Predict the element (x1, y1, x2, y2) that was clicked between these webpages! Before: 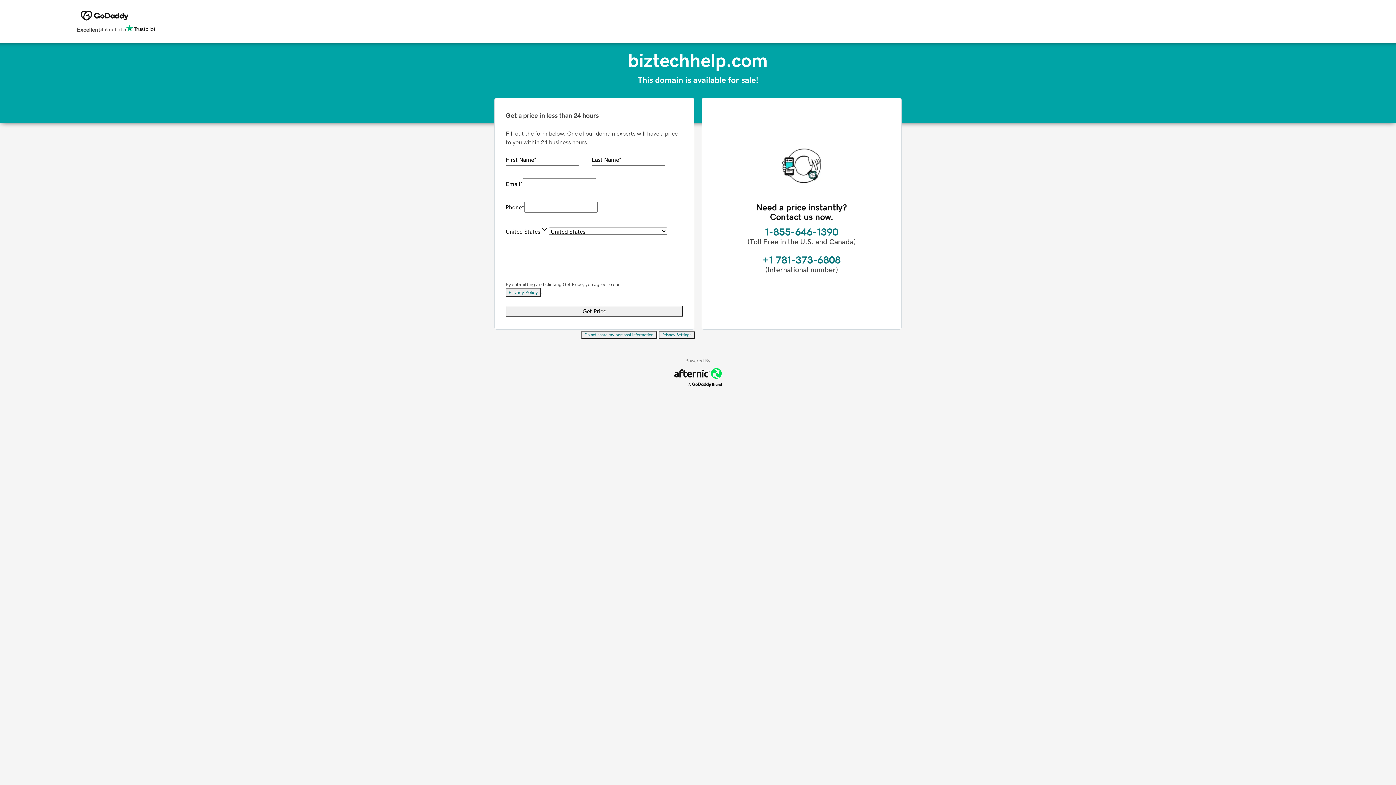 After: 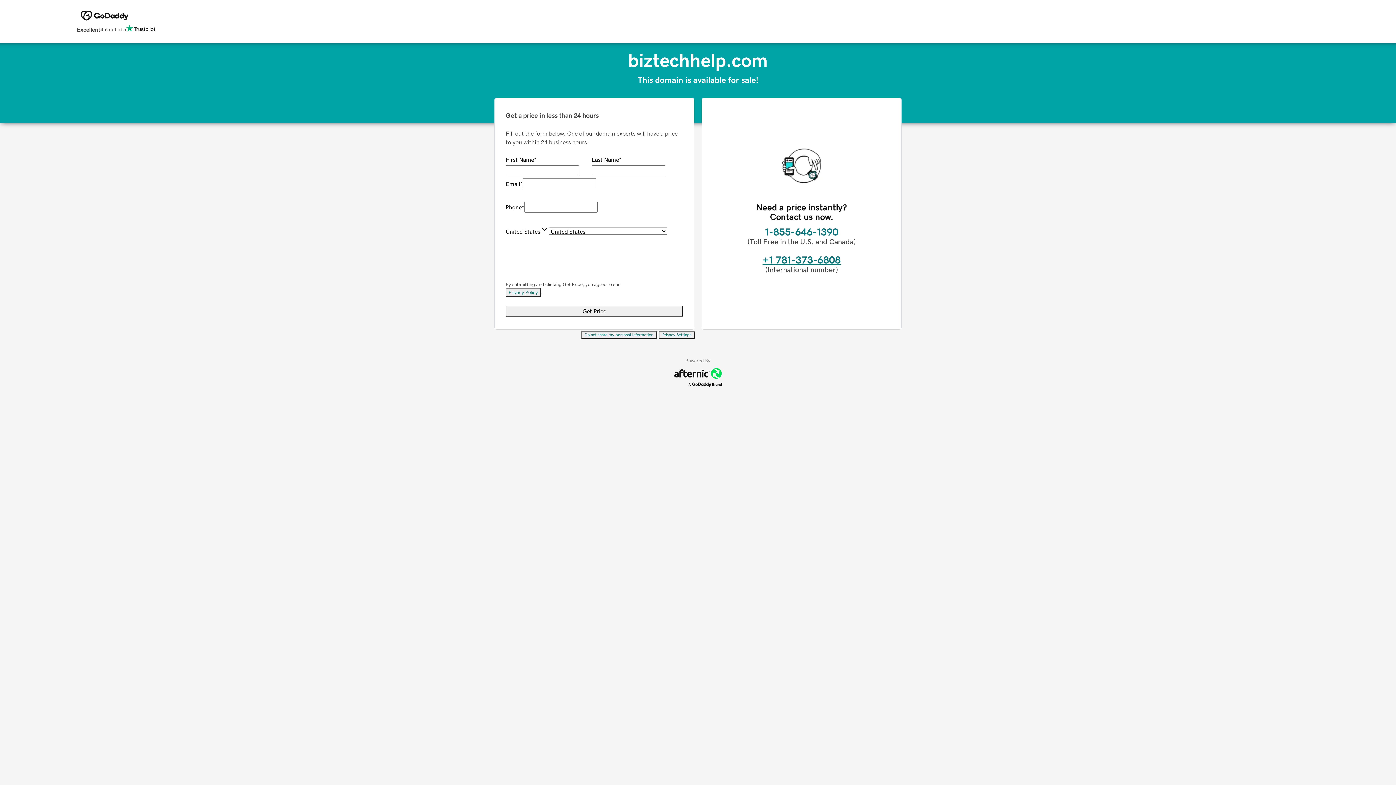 Action: bbox: (762, 254, 840, 265) label: +1 781-373-6808